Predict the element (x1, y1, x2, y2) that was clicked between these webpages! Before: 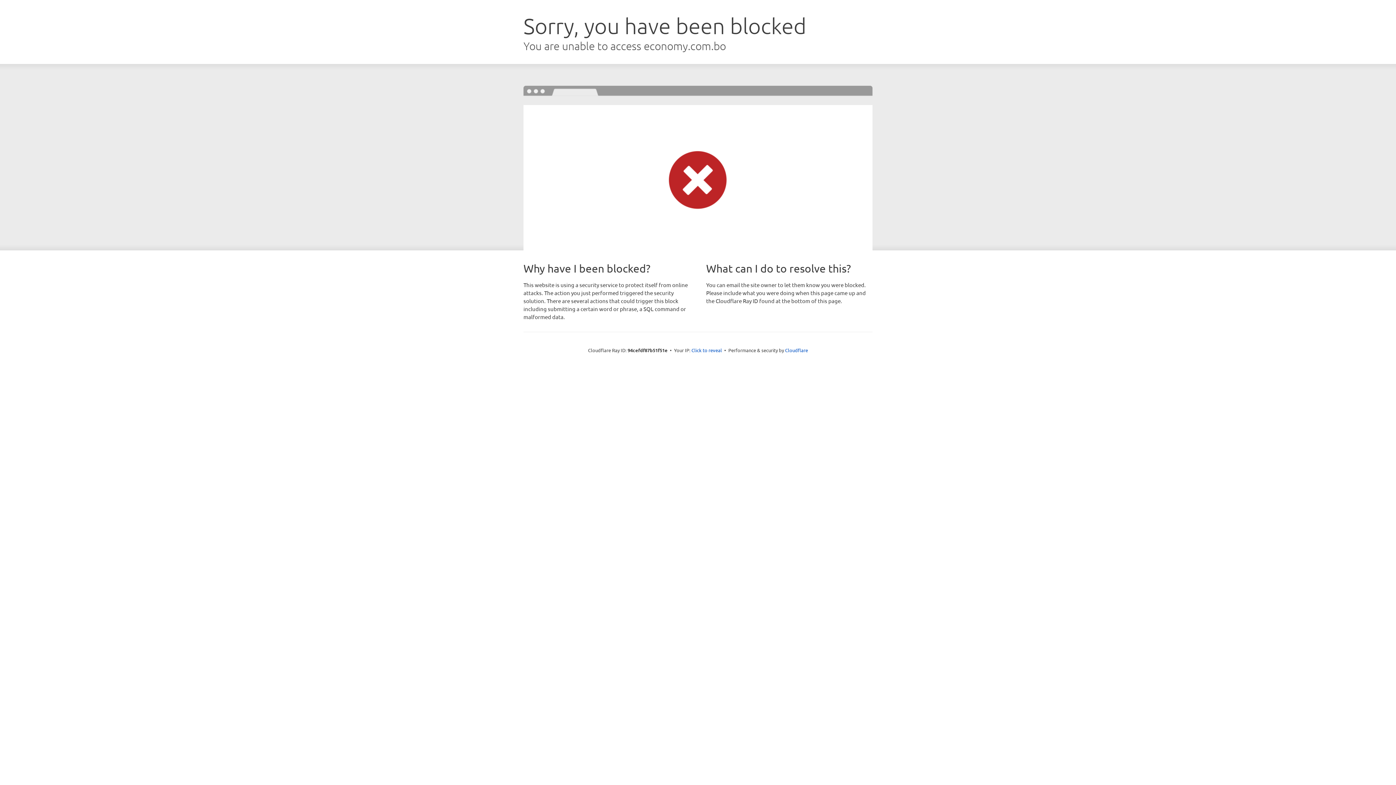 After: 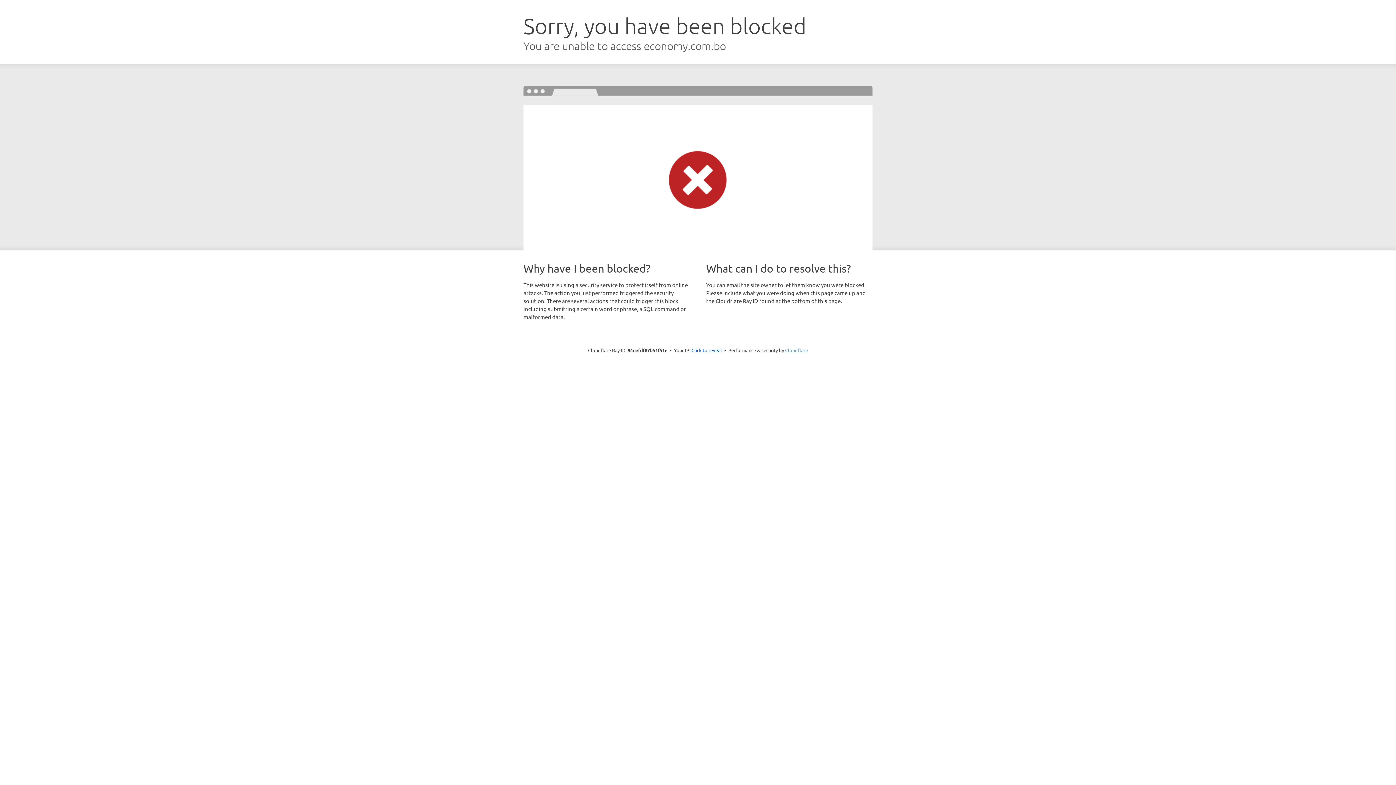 Action: label: Cloudflare bbox: (785, 347, 808, 353)